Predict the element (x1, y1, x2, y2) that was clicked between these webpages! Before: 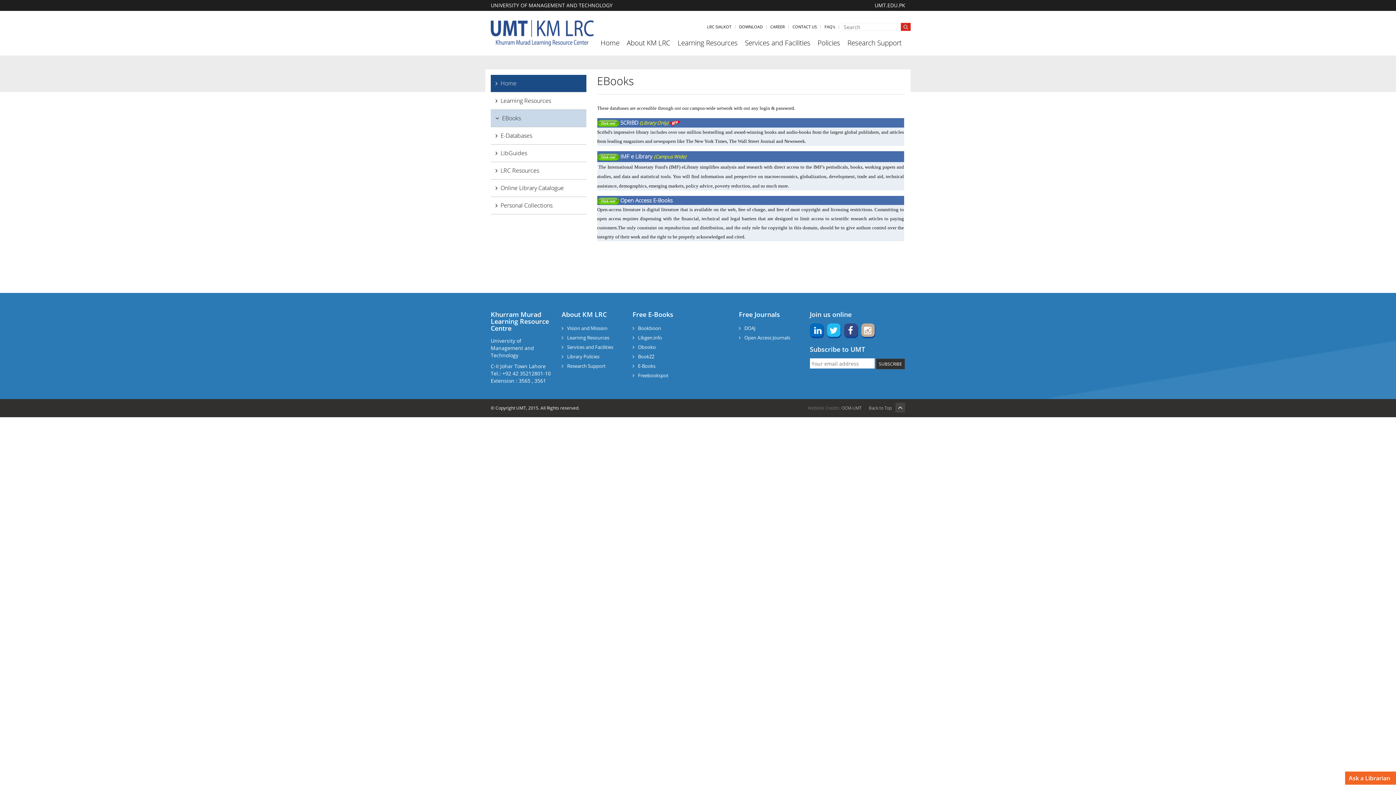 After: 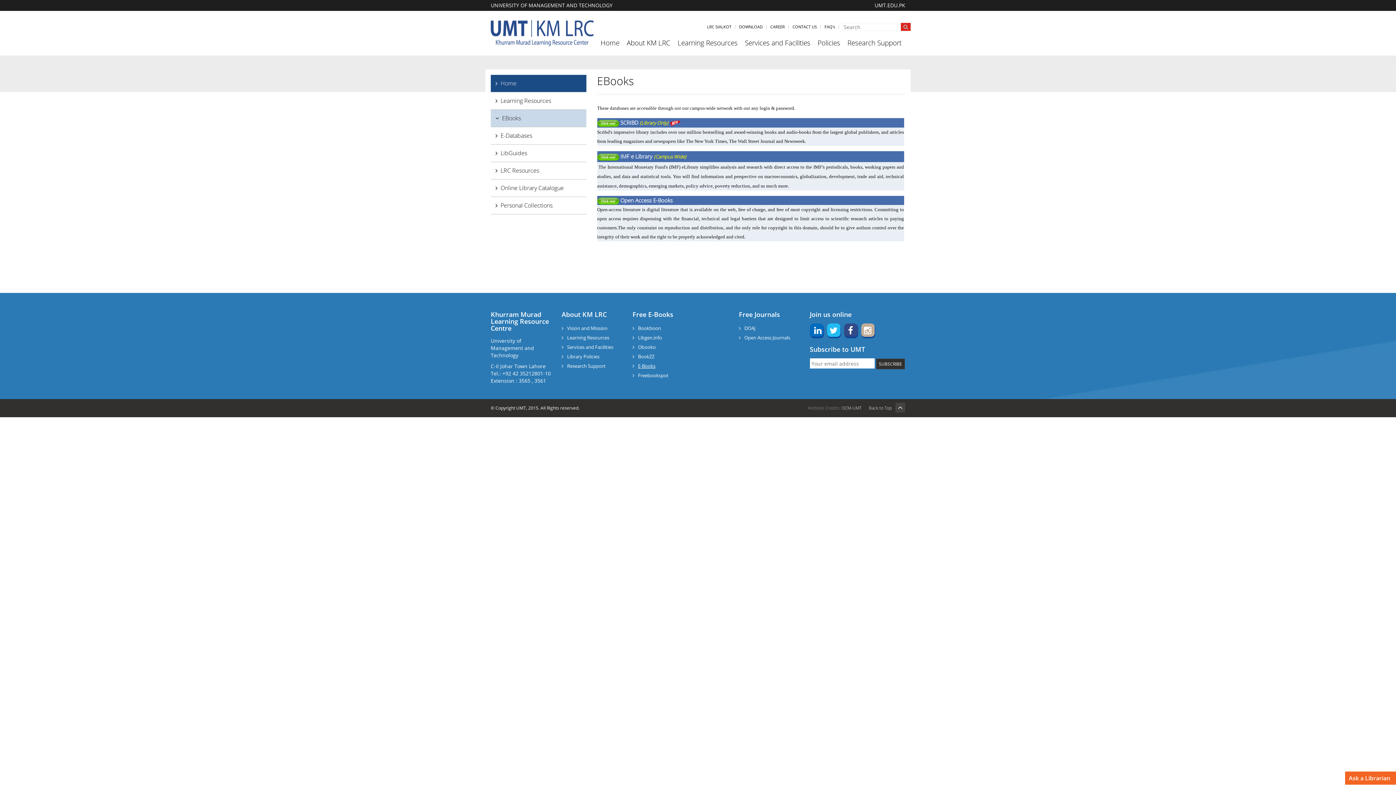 Action: bbox: (634, 362, 655, 369) label: E-Books